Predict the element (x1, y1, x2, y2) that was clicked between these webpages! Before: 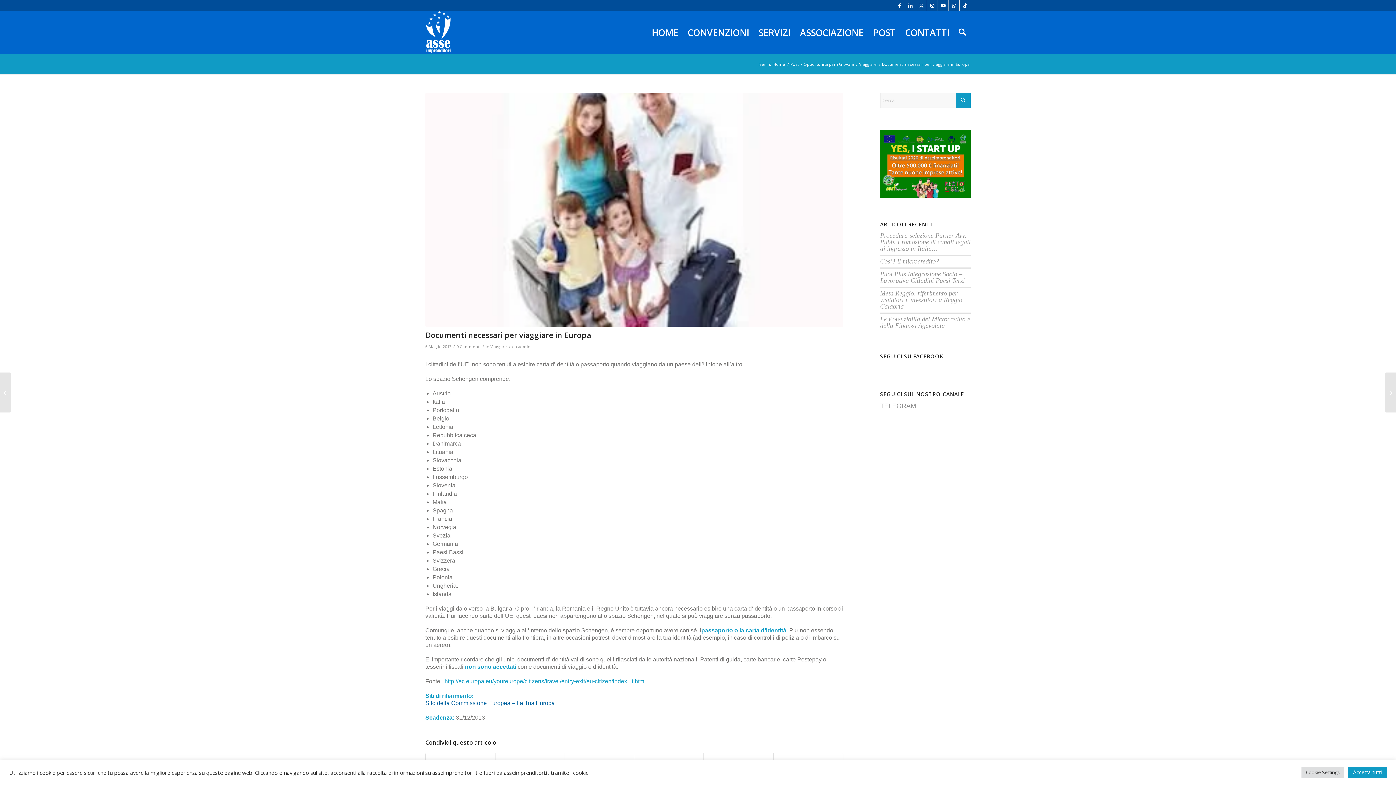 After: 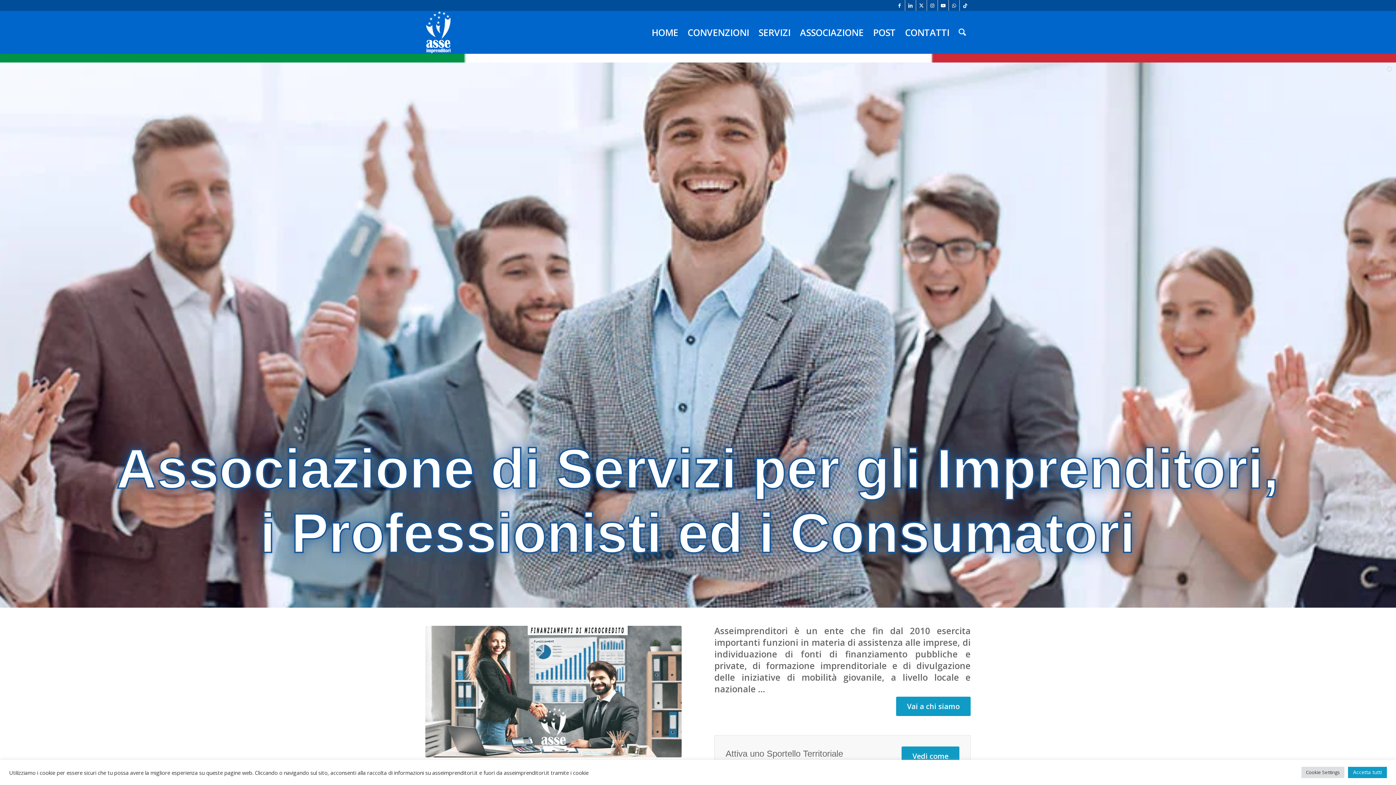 Action: label: Home bbox: (772, 61, 786, 66)